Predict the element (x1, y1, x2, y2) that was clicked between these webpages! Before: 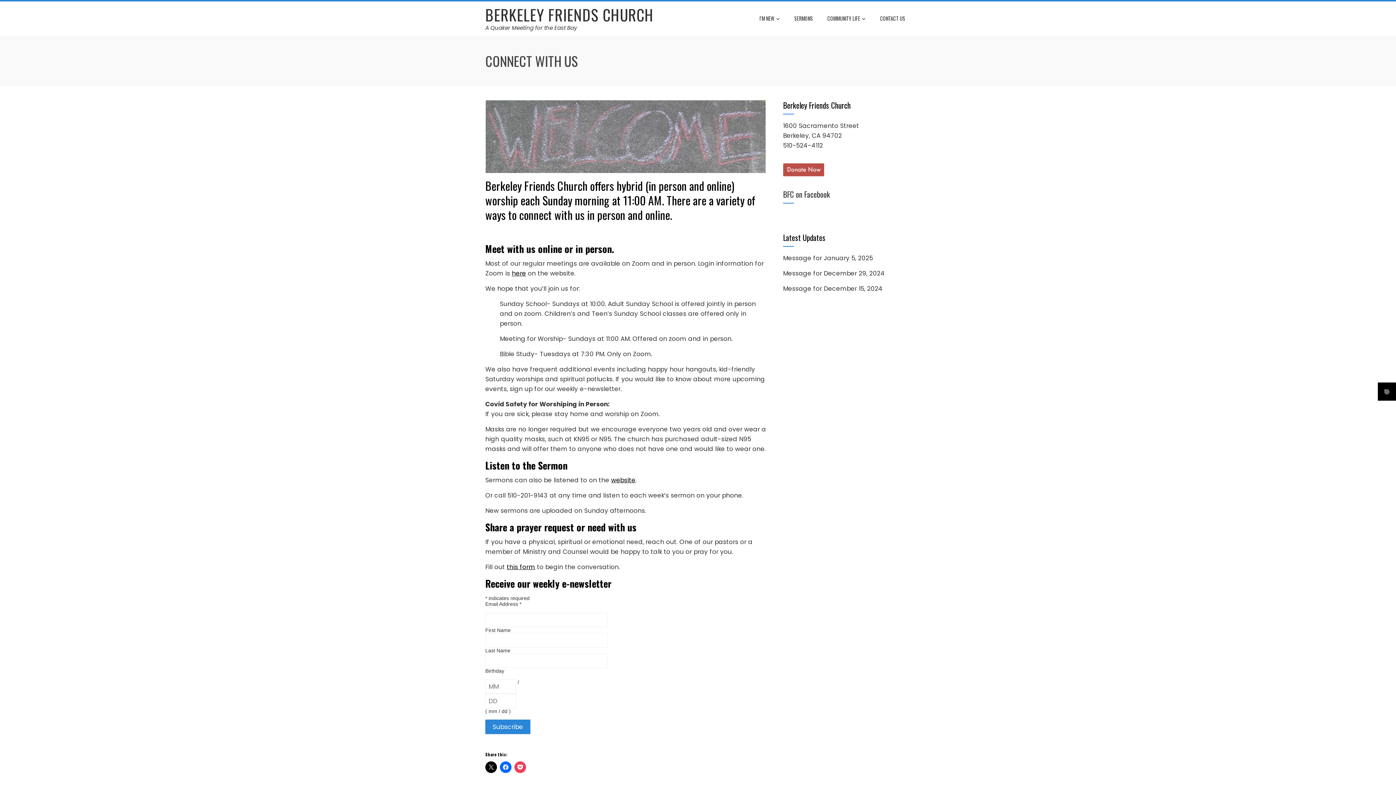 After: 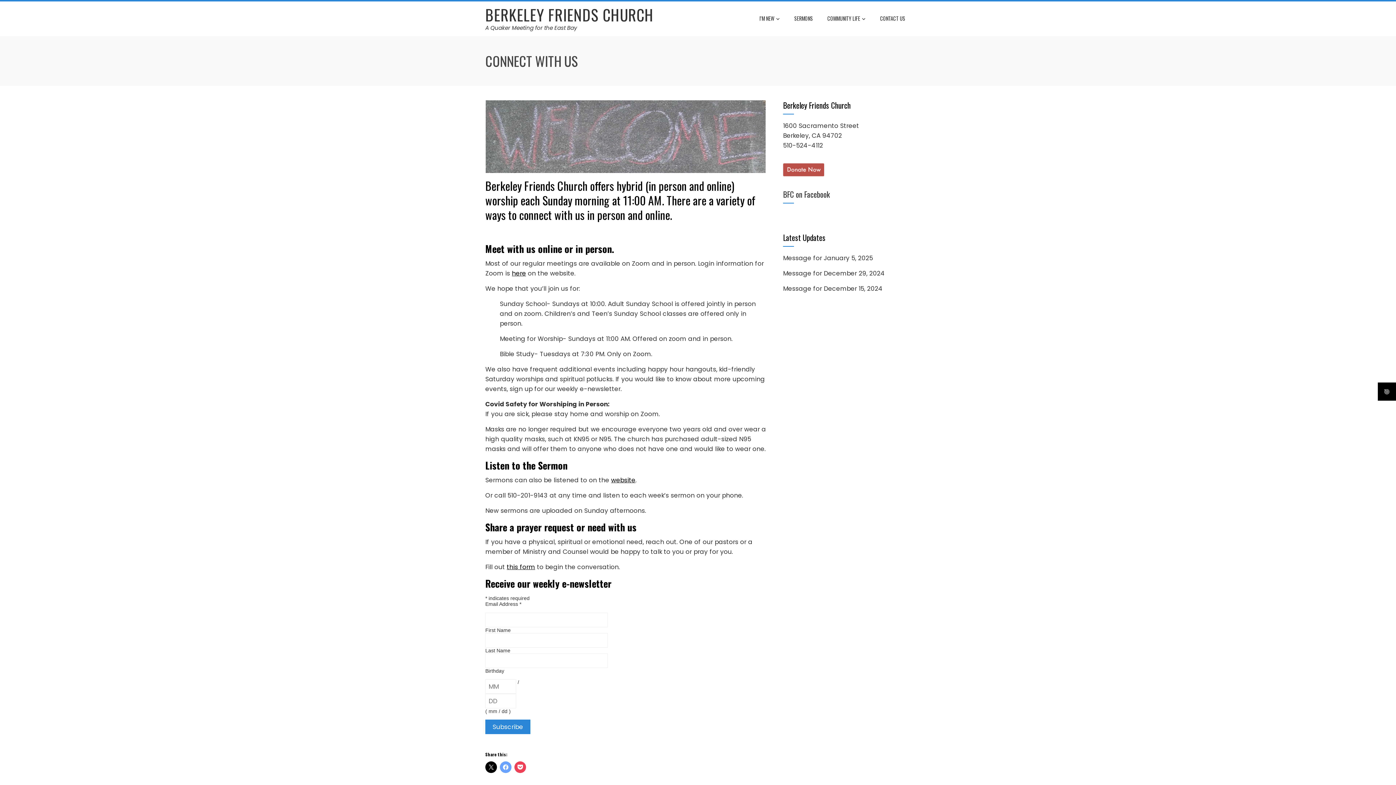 Action: bbox: (500, 761, 511, 773)